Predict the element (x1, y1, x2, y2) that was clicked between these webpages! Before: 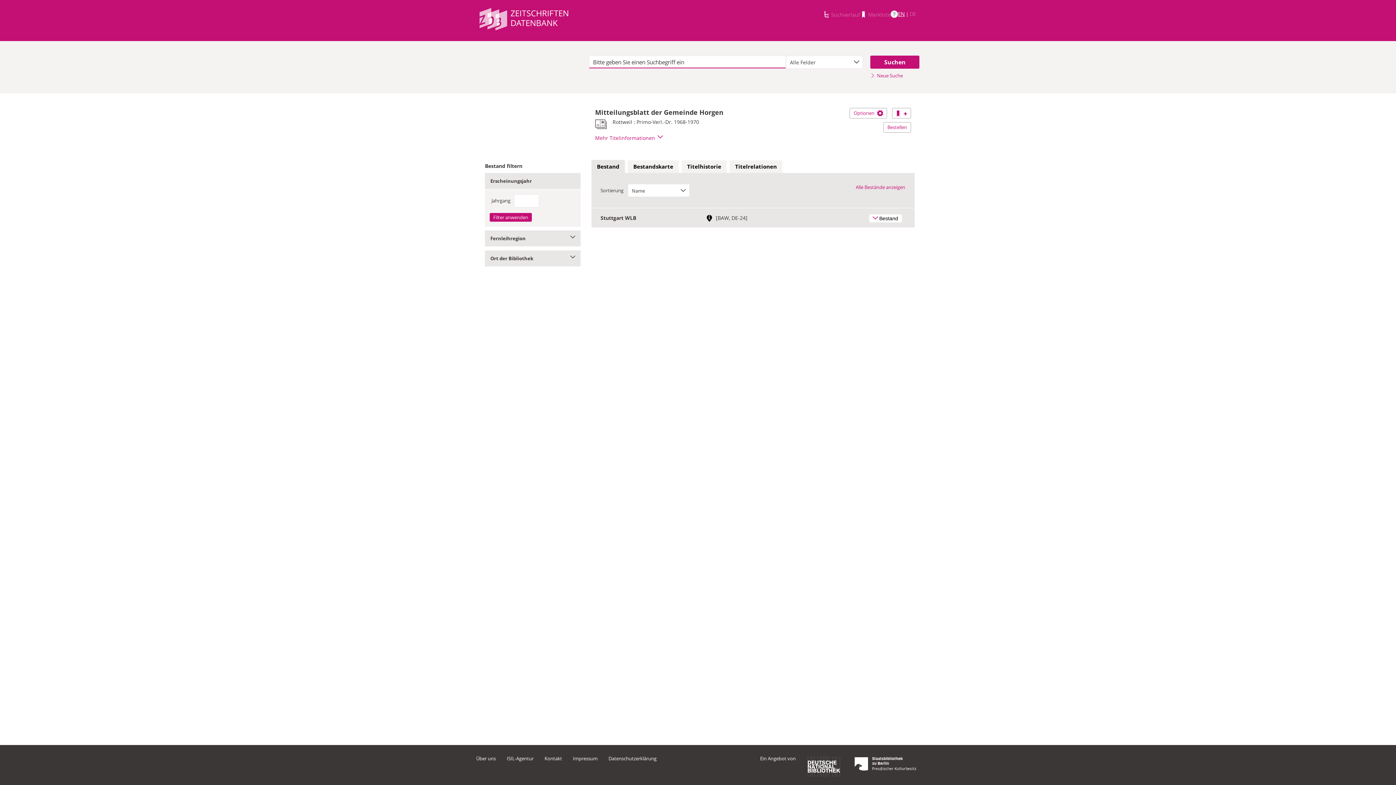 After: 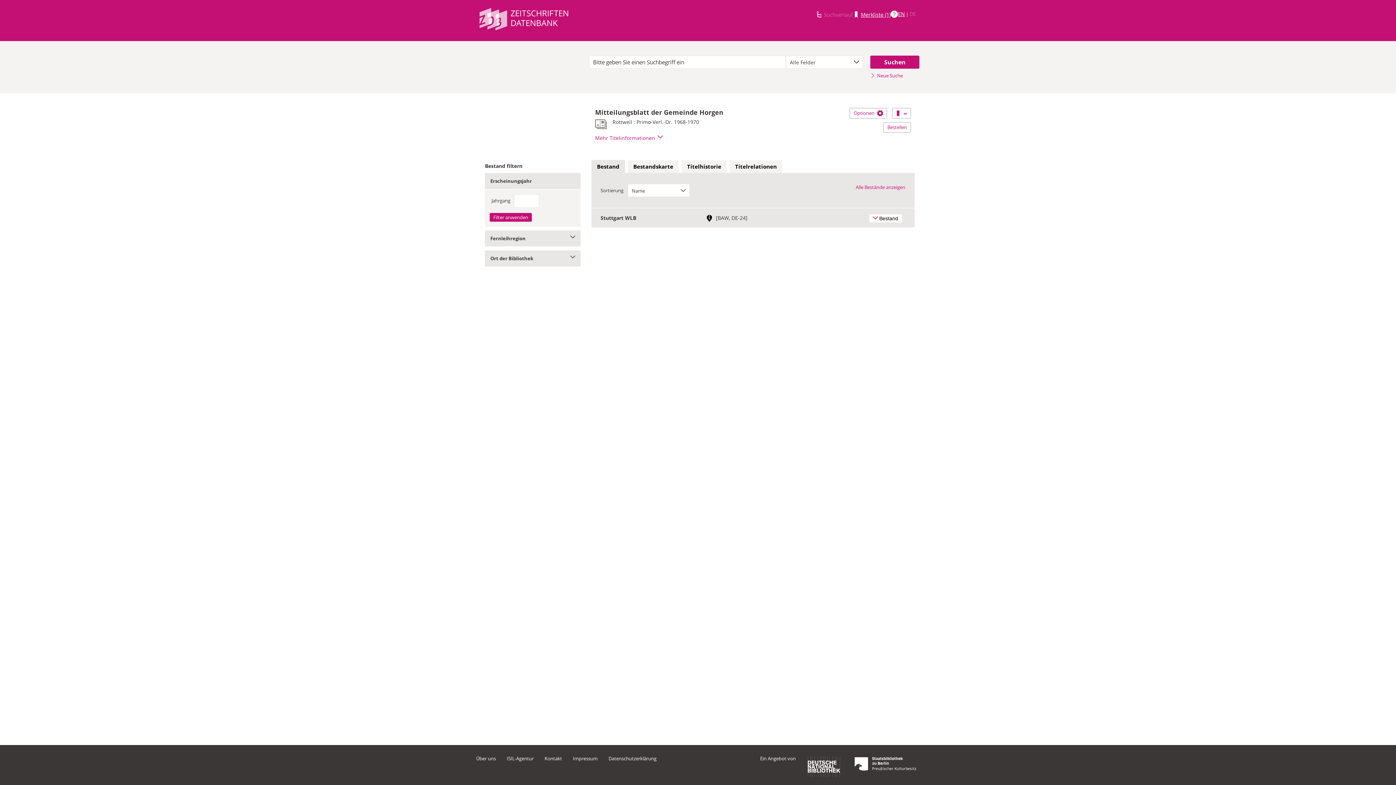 Action: label:  
Diesen Titel auf die Merkliste setzen bbox: (892, 108, 911, 118)